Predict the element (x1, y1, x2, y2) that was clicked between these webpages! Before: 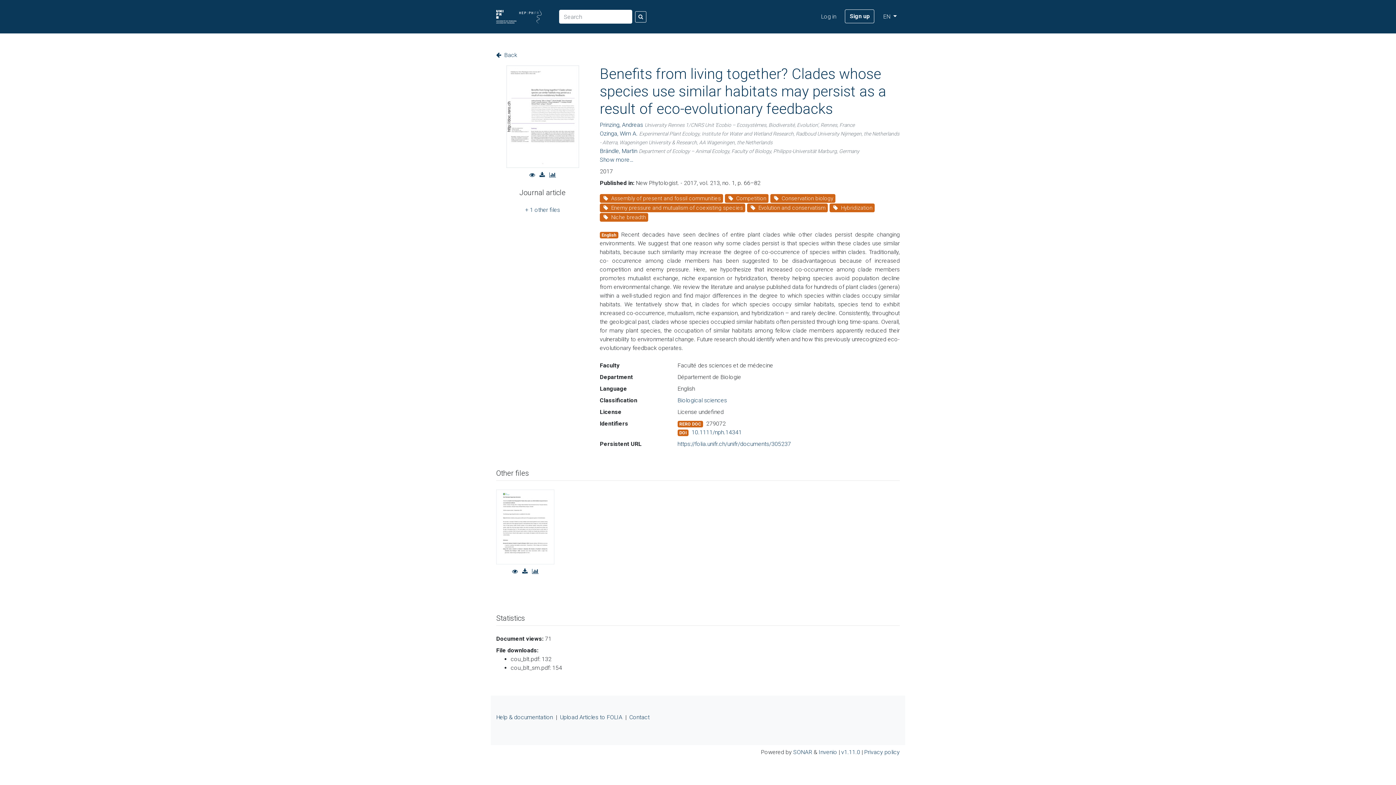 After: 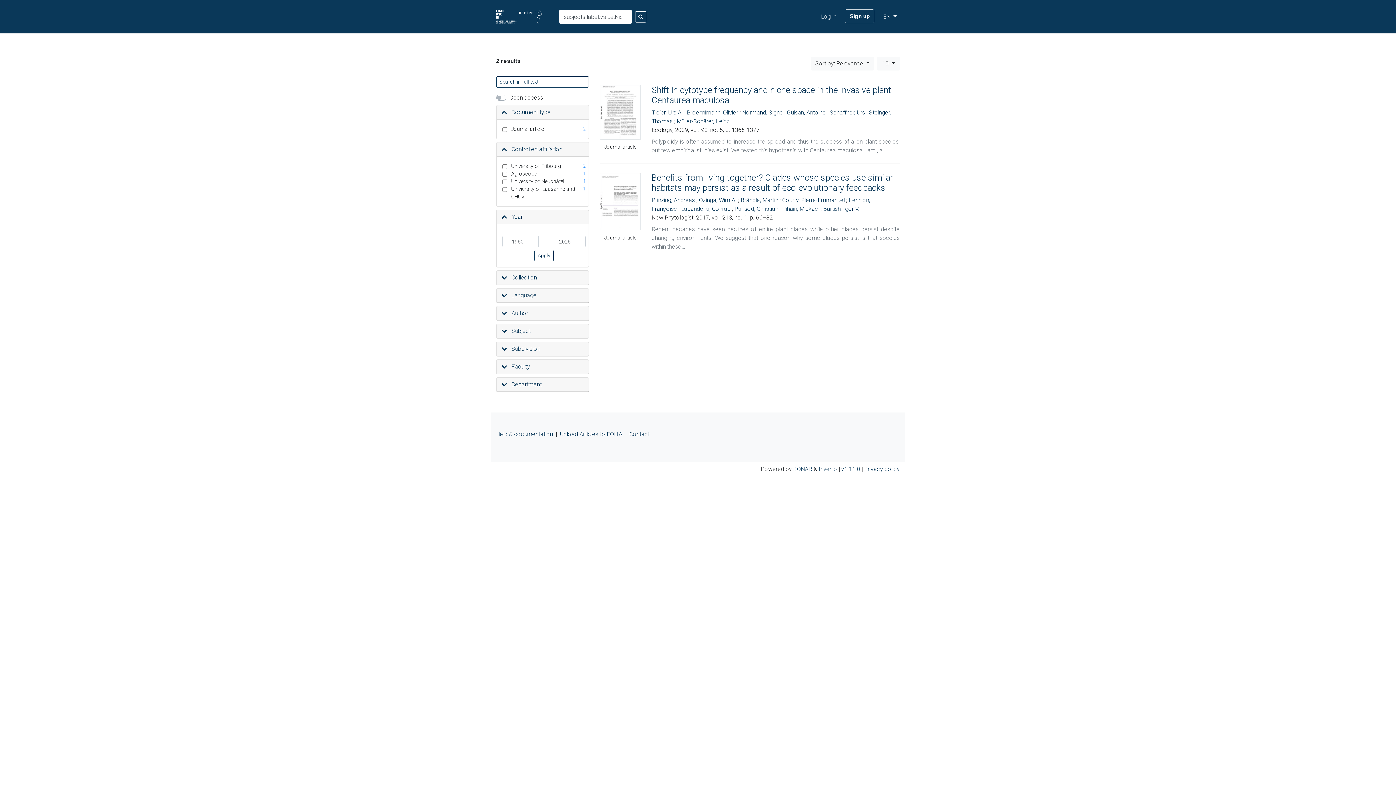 Action: label:  Niche breadth bbox: (600, 212, 648, 221)